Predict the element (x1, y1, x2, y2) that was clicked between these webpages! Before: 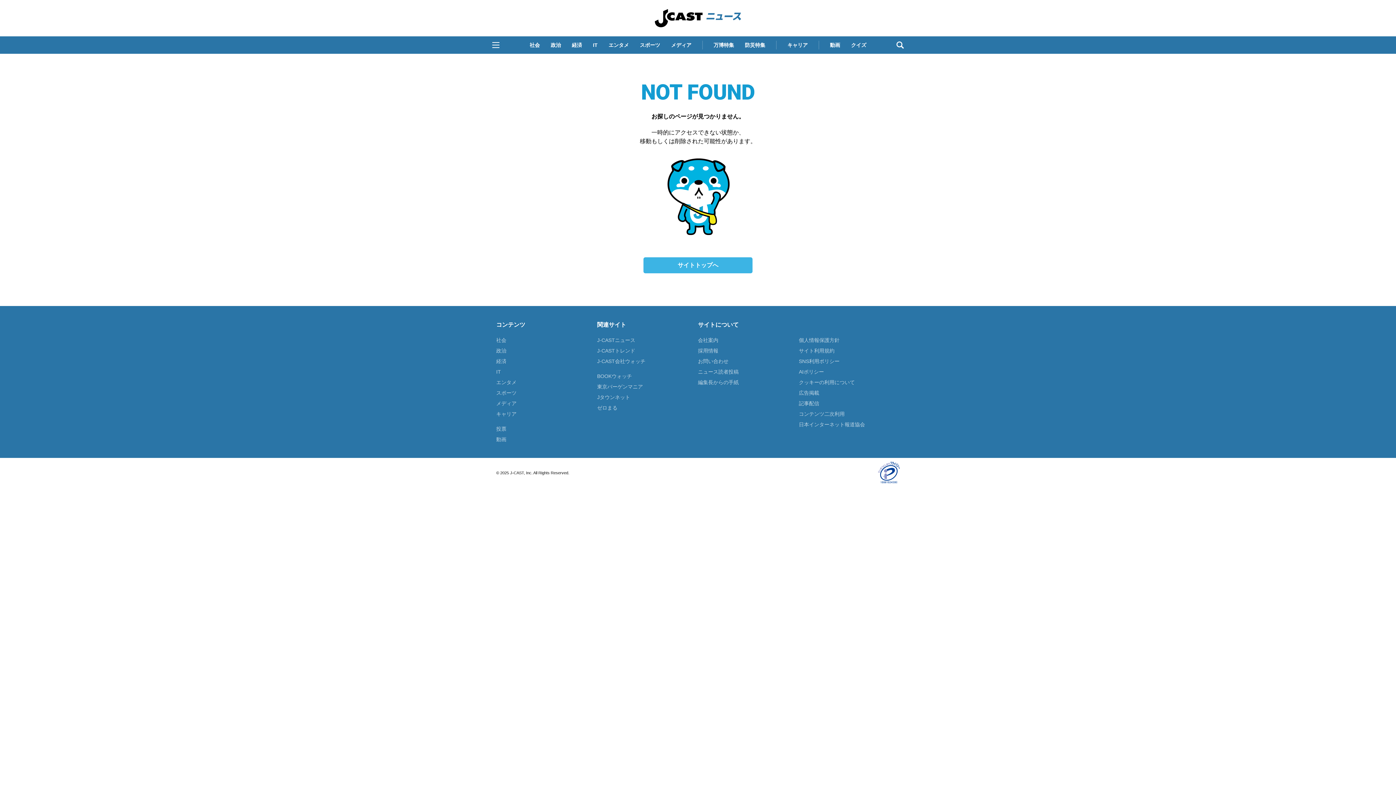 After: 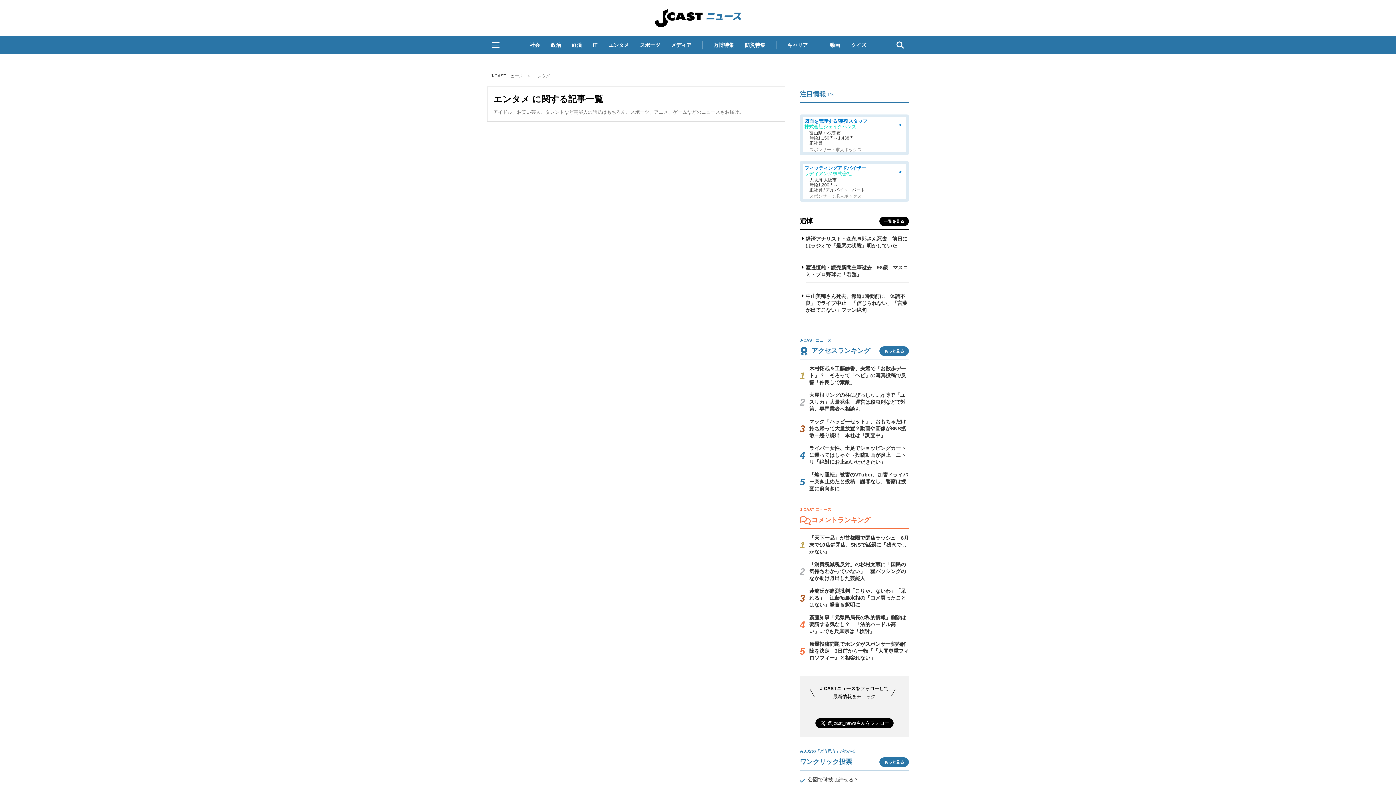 Action: label: エンタメ bbox: (496, 379, 516, 385)